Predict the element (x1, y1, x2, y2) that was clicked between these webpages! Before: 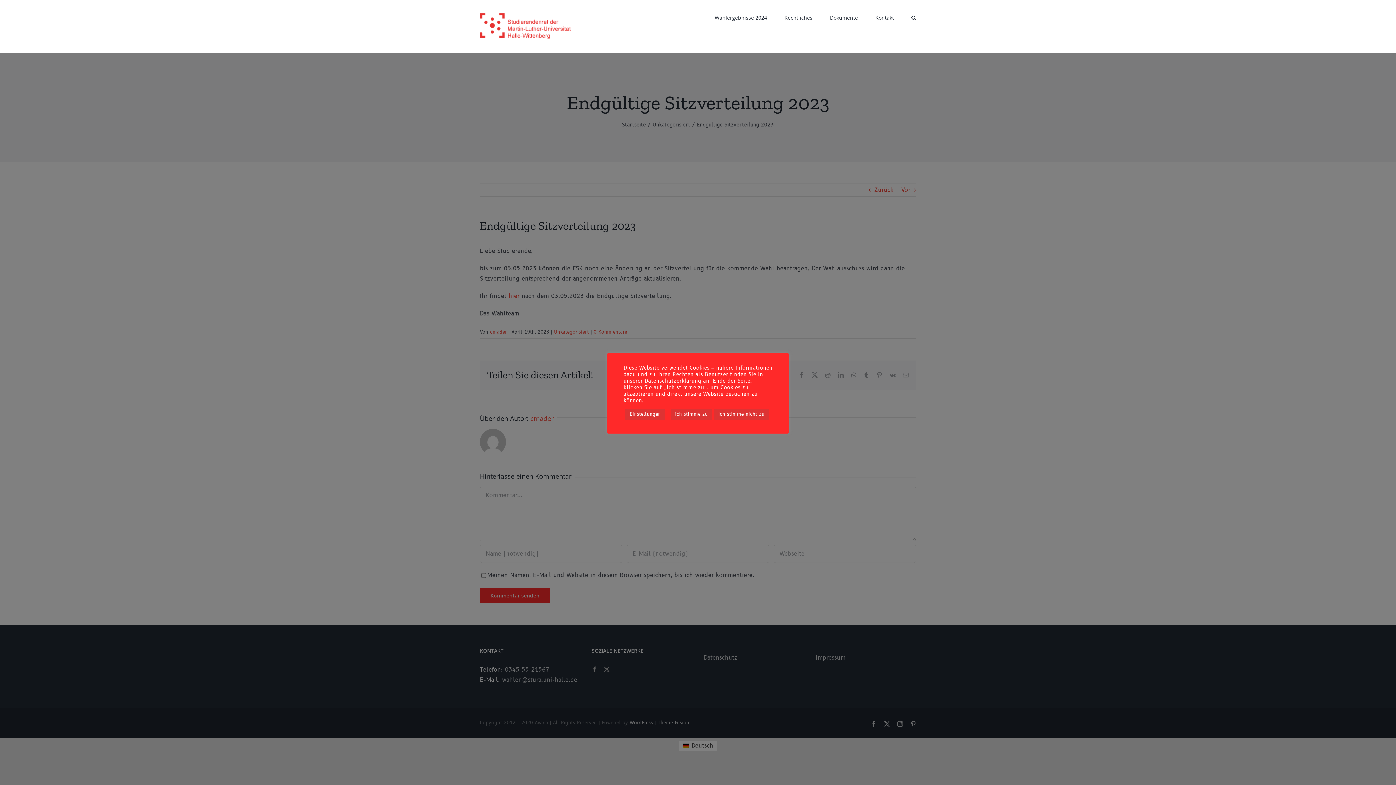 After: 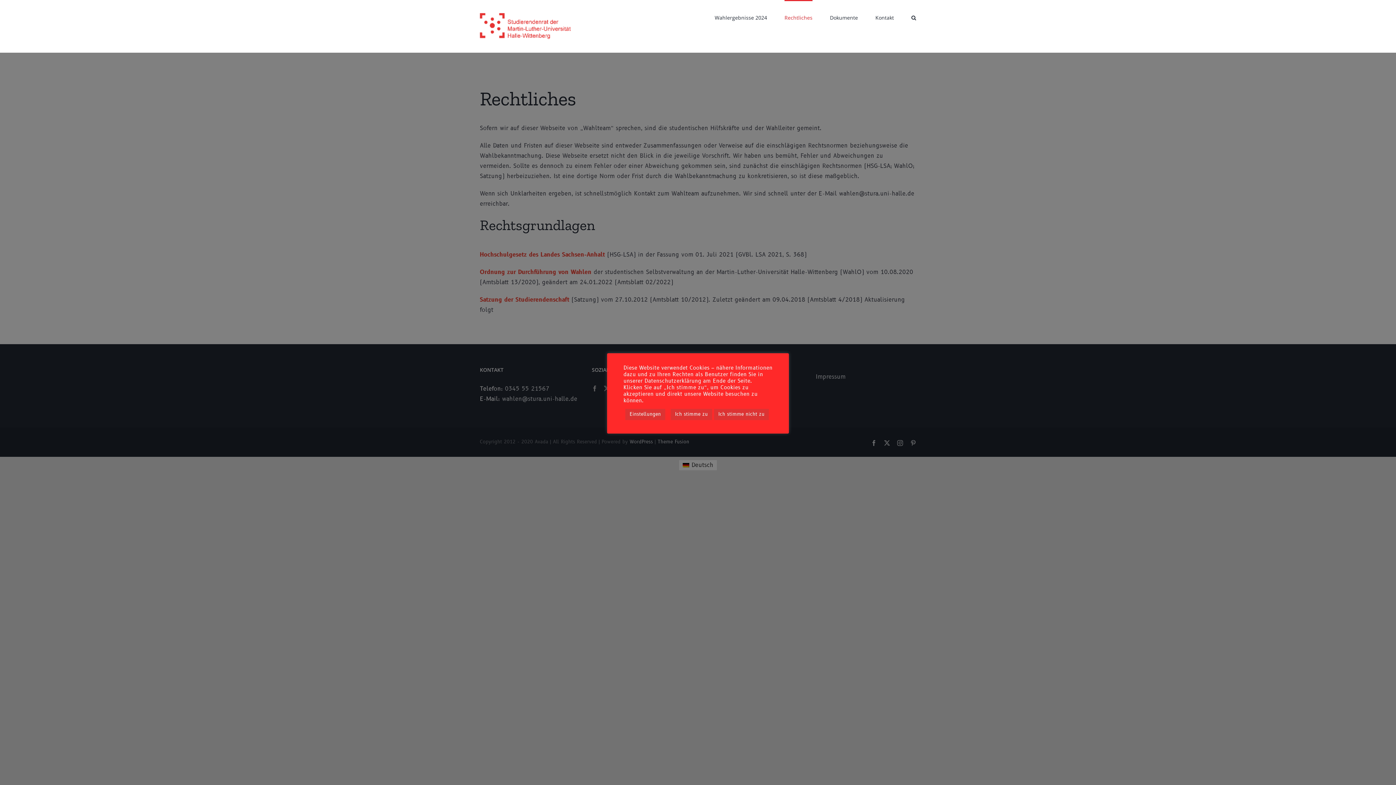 Action: bbox: (784, 0, 812, 34) label: Rechtliches